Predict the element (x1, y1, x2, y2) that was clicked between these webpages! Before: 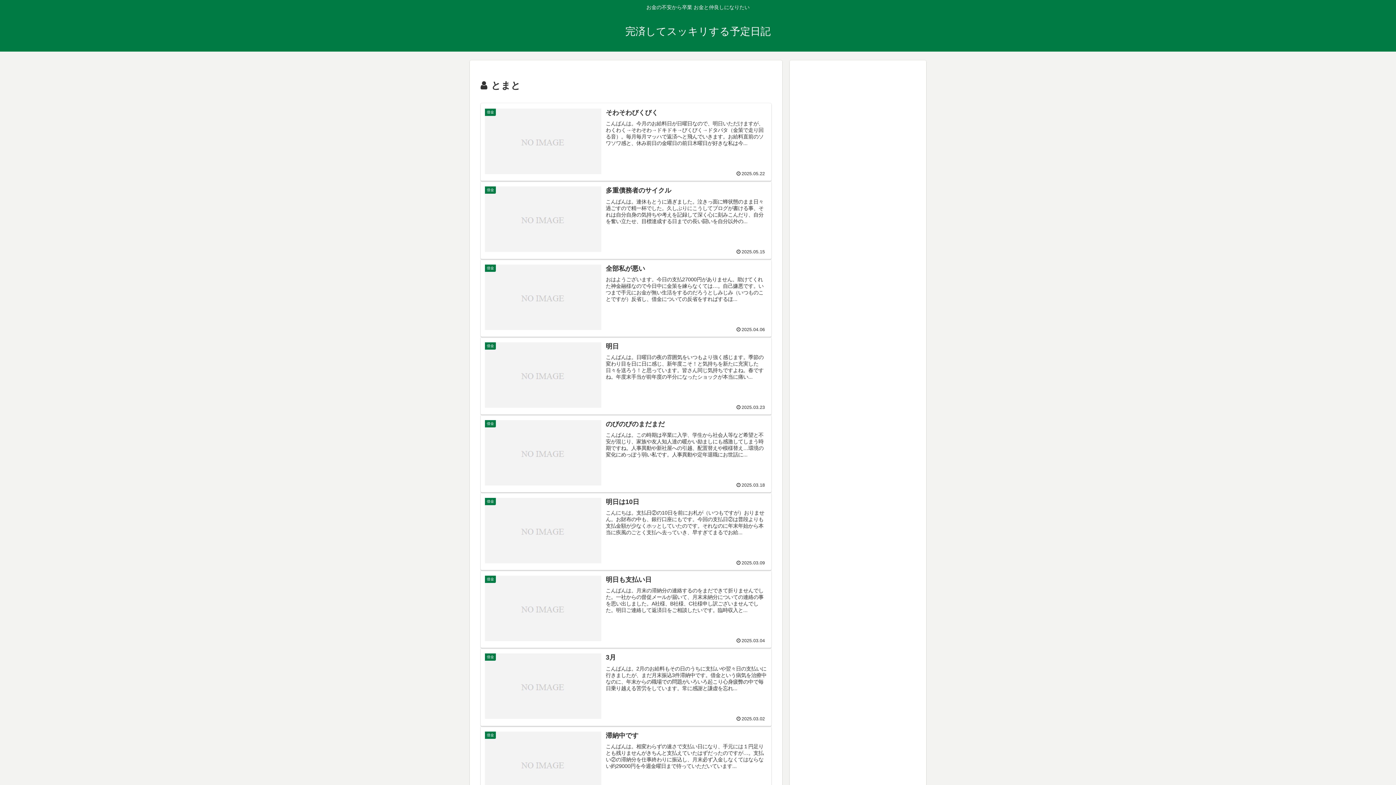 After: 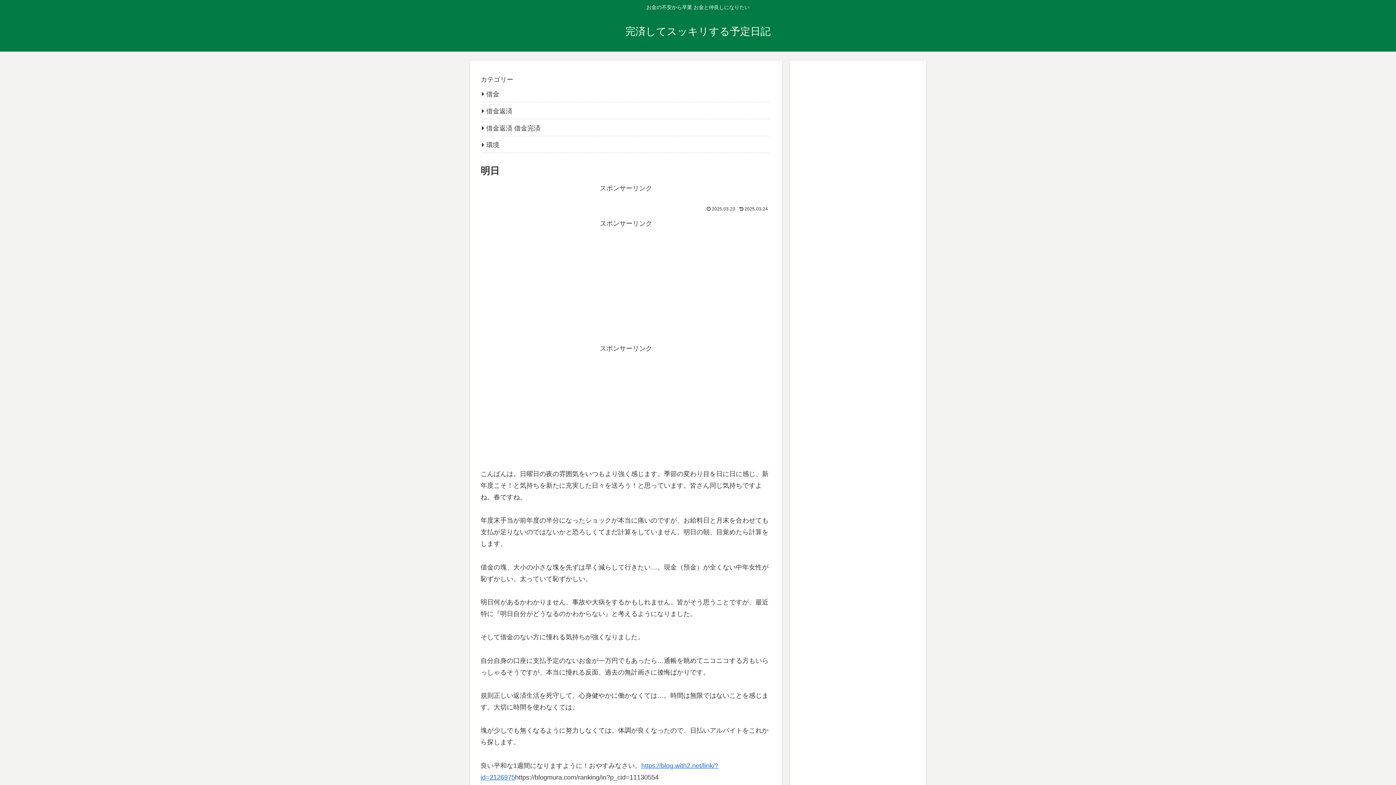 Action: label: 借金
明日
こんばんは。日曜日の夜の雰囲気をいつもより強く感じます。季節の変わり目を日に日に感じ、新年度こそ！と気持ちを新たに充実した日々を送ろう！と思っています。皆さん同じ気持ちですよね。春ですね。年度末手当が前年度の半分になったショックが本当に痛い...
2025.03.23 bbox: (480, 336, 771, 414)